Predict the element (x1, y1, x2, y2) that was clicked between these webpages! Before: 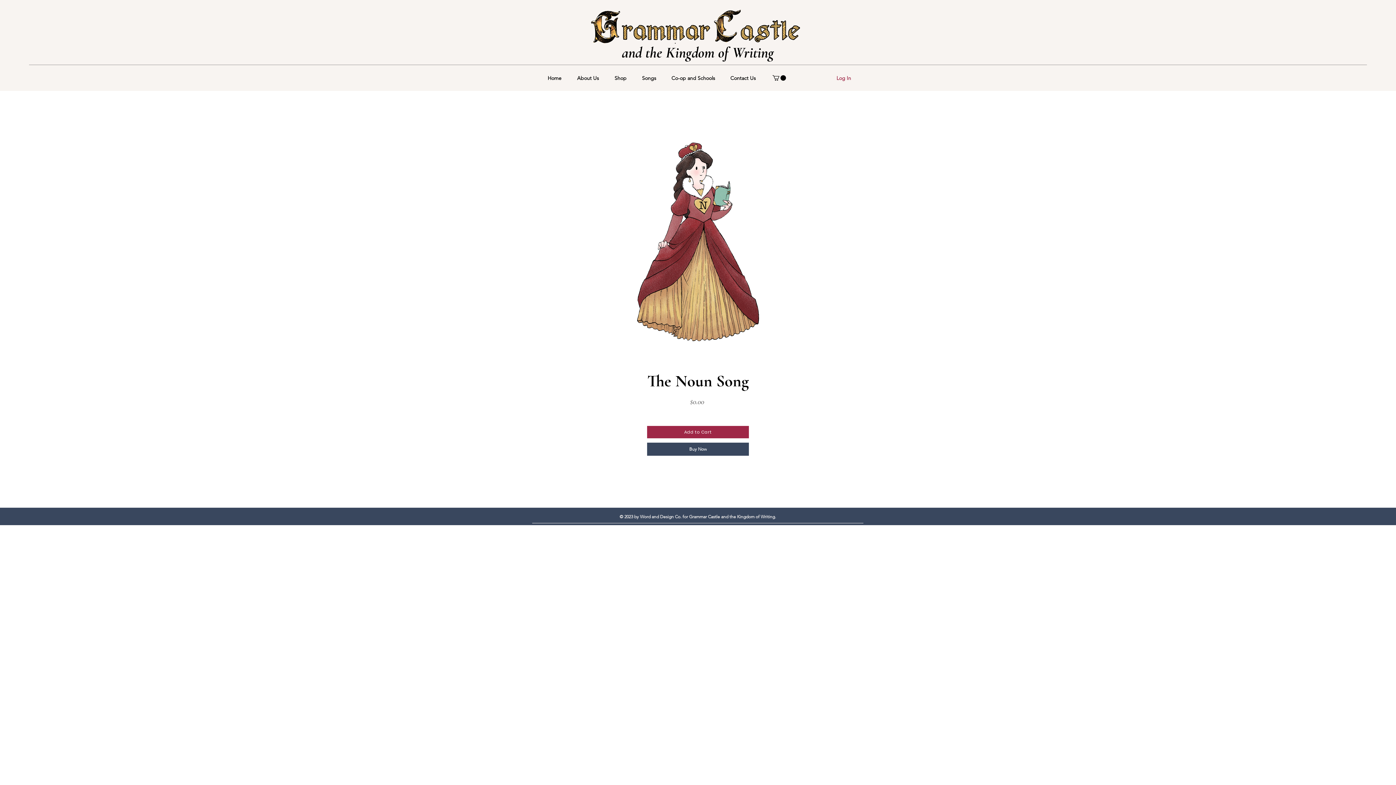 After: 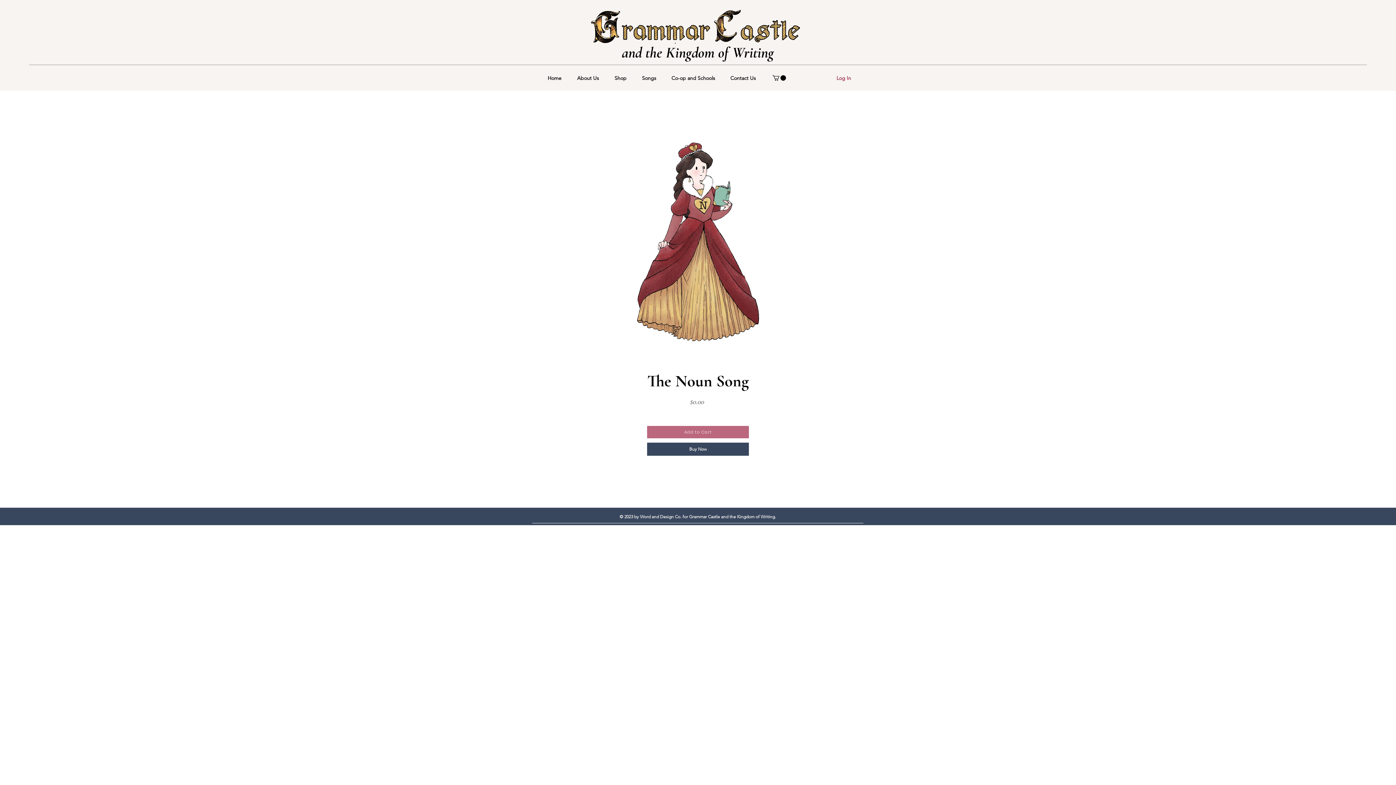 Action: bbox: (647, 426, 749, 438) label: Add to Cart